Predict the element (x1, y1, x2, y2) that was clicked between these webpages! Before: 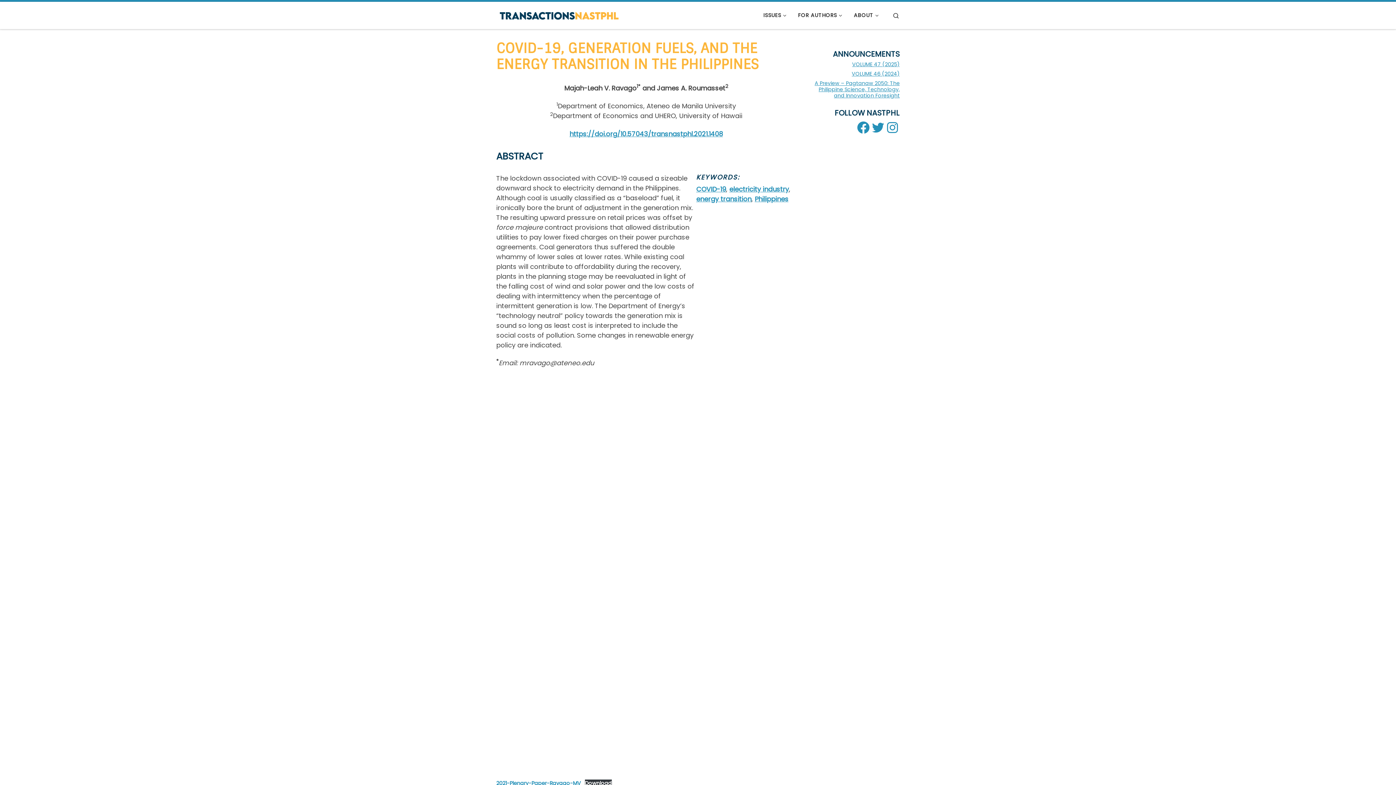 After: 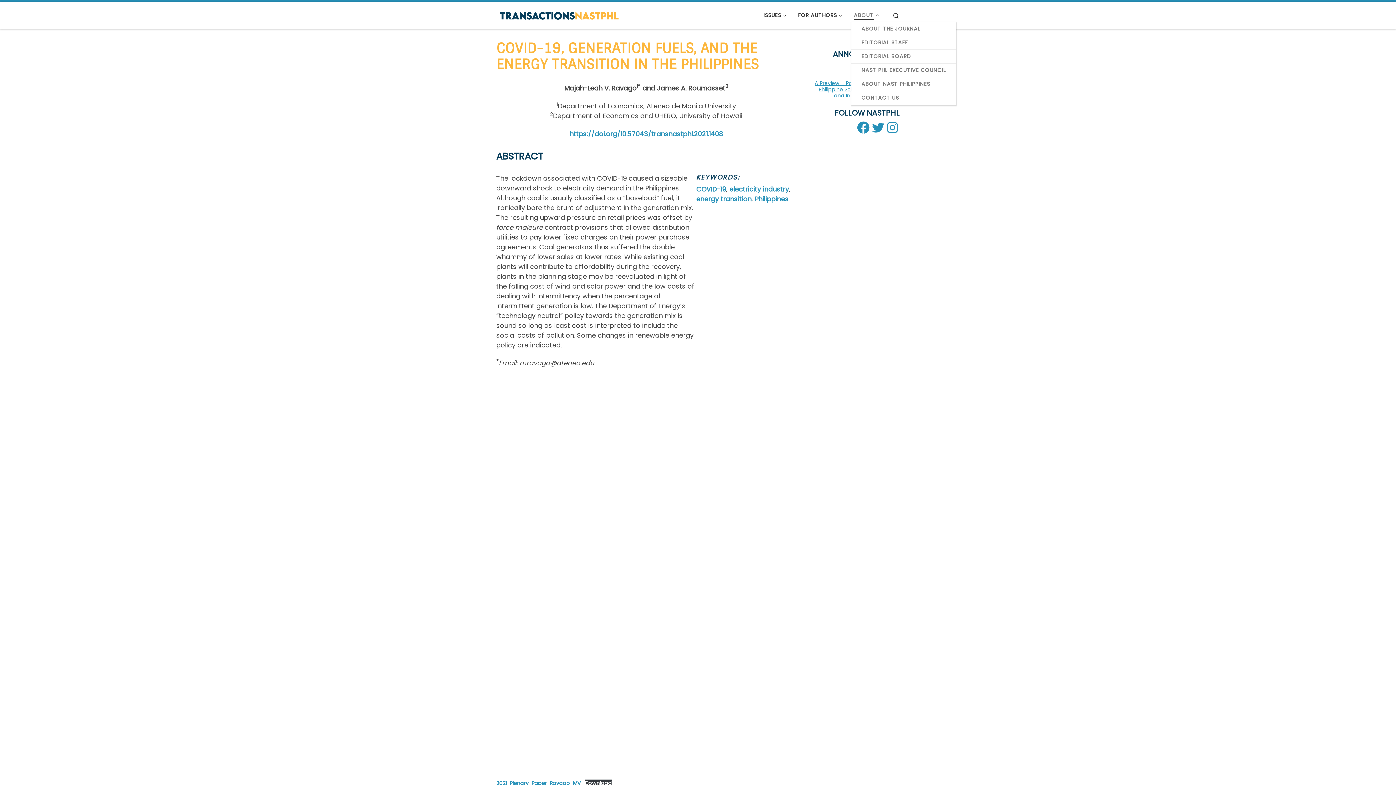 Action: bbox: (851, 8, 883, 22) label: ABOUT